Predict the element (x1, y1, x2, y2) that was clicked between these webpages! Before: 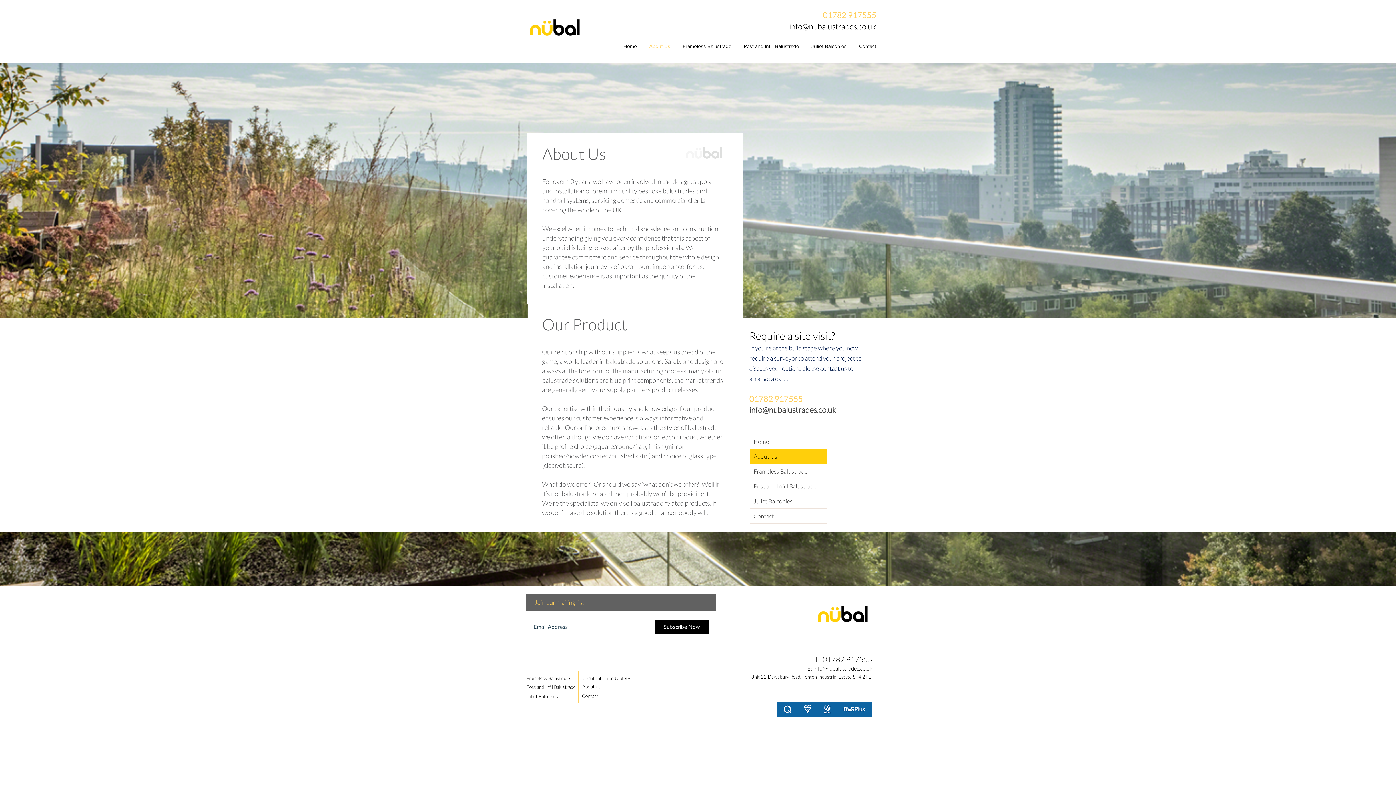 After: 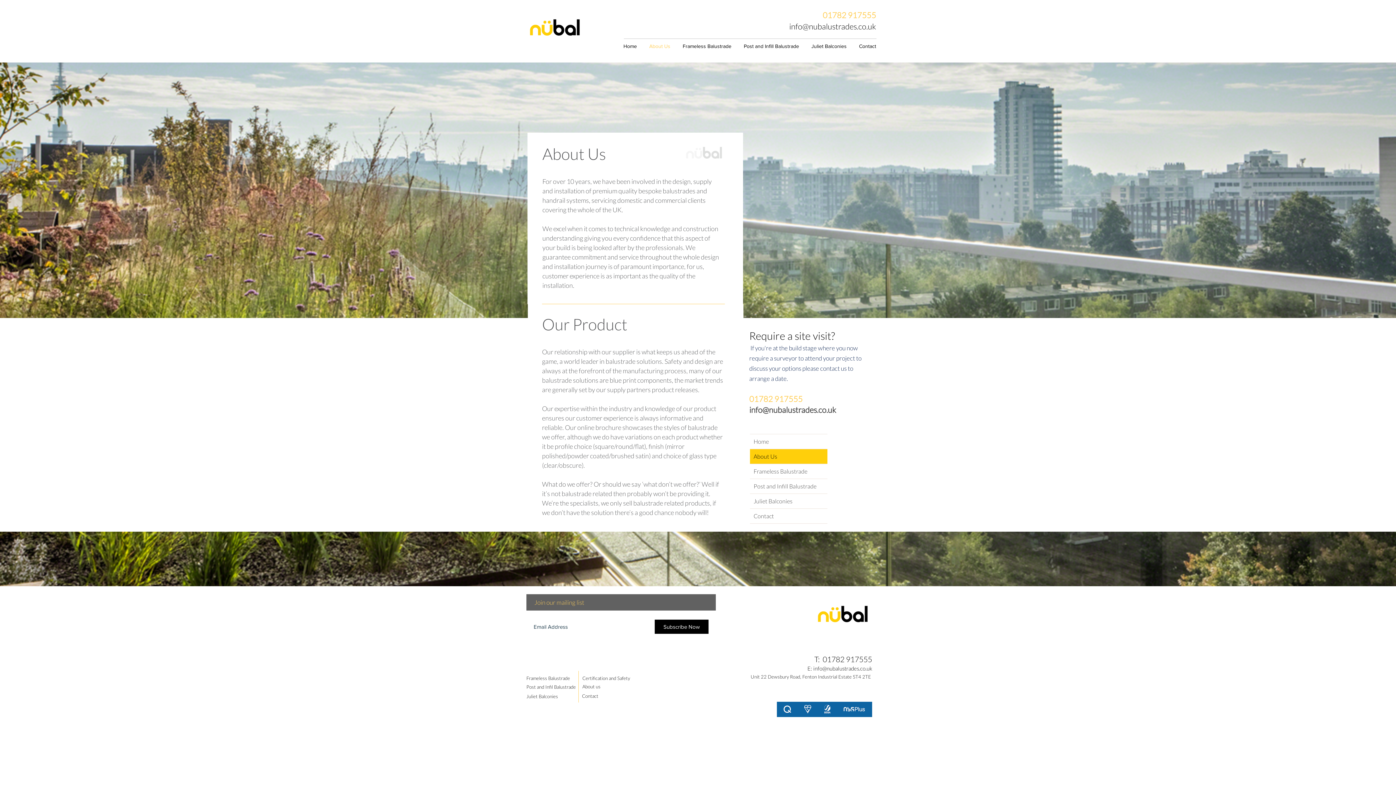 Action: label: About Us bbox: (644, 37, 677, 55)